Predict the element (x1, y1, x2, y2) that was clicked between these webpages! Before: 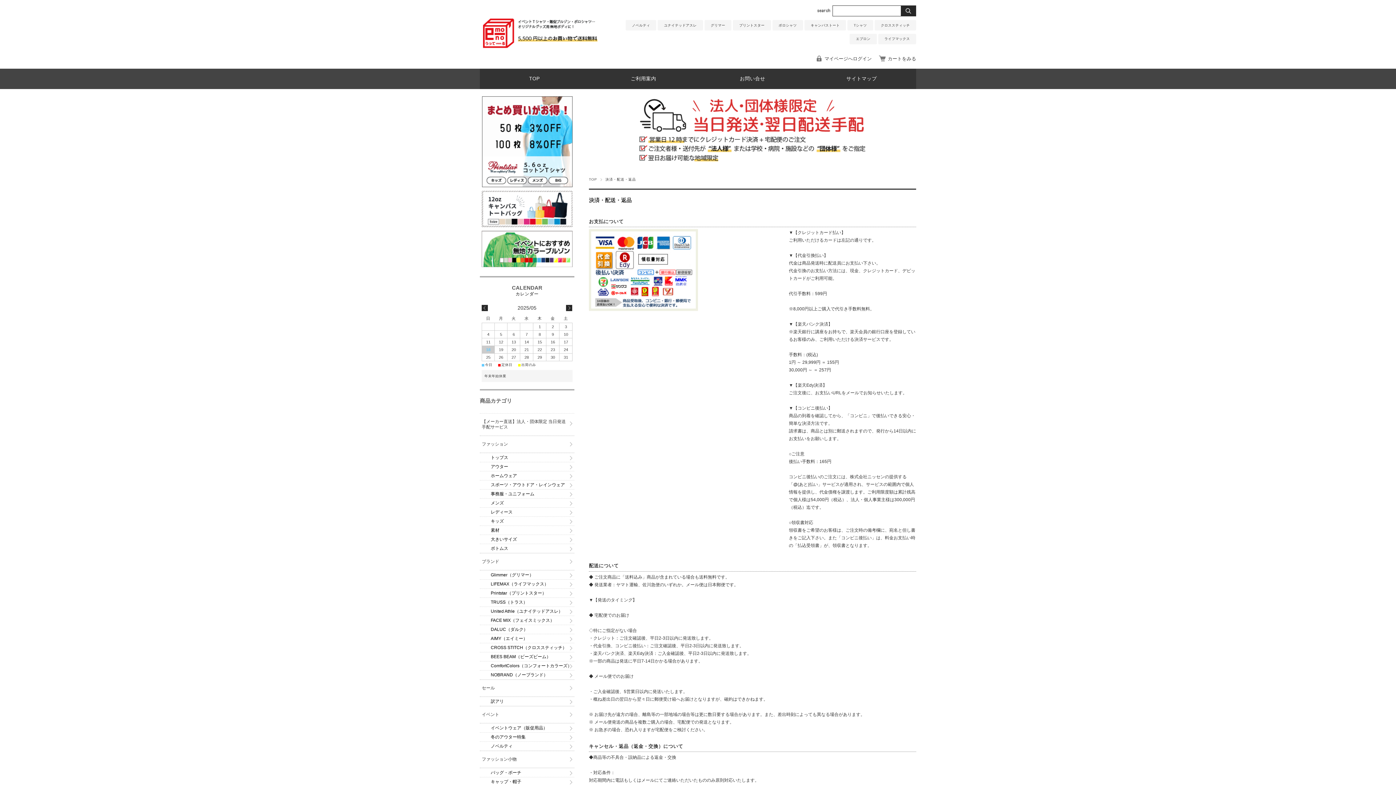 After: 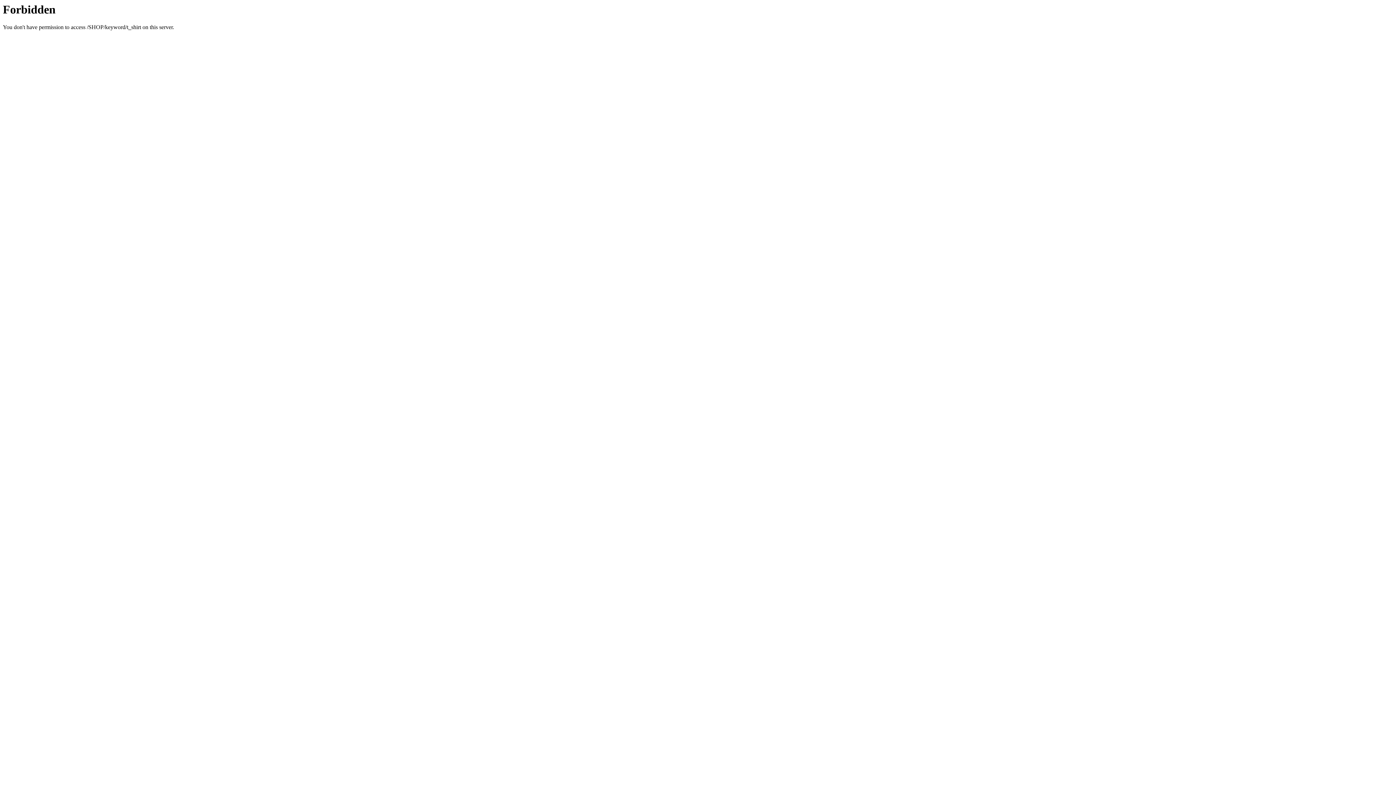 Action: label: Tシャツ bbox: (847, 20, 873, 30)